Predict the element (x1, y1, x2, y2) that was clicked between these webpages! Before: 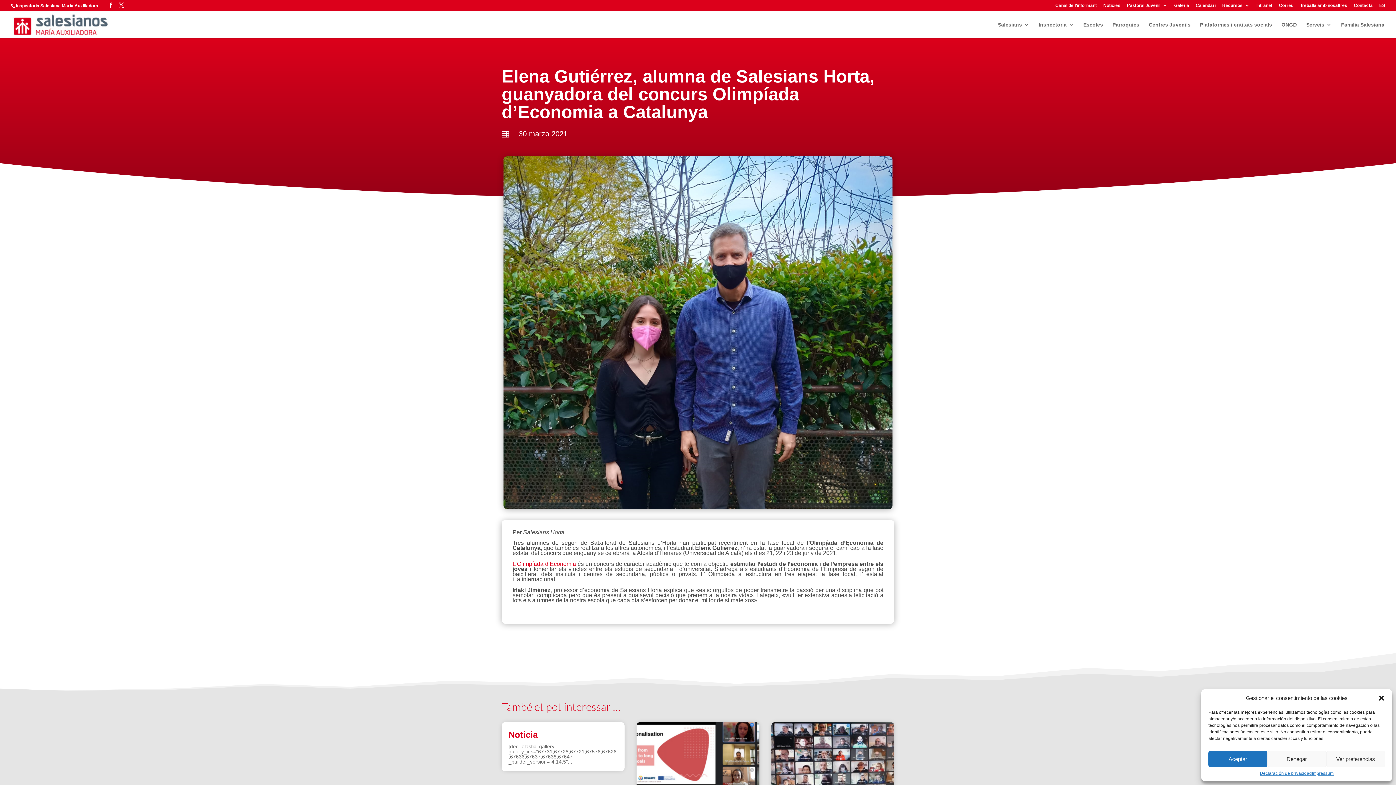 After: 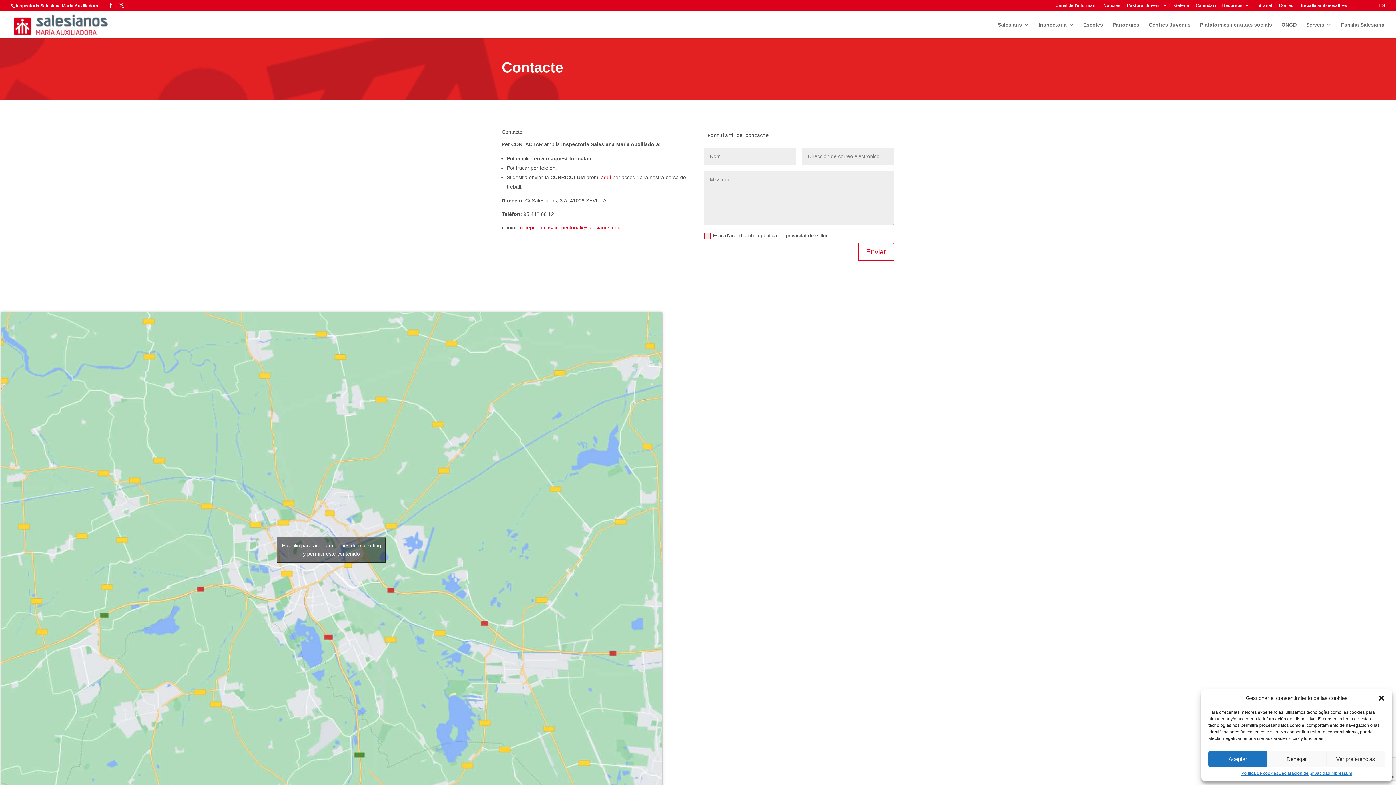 Action: label: Contacta bbox: (1354, 3, 1373, 10)